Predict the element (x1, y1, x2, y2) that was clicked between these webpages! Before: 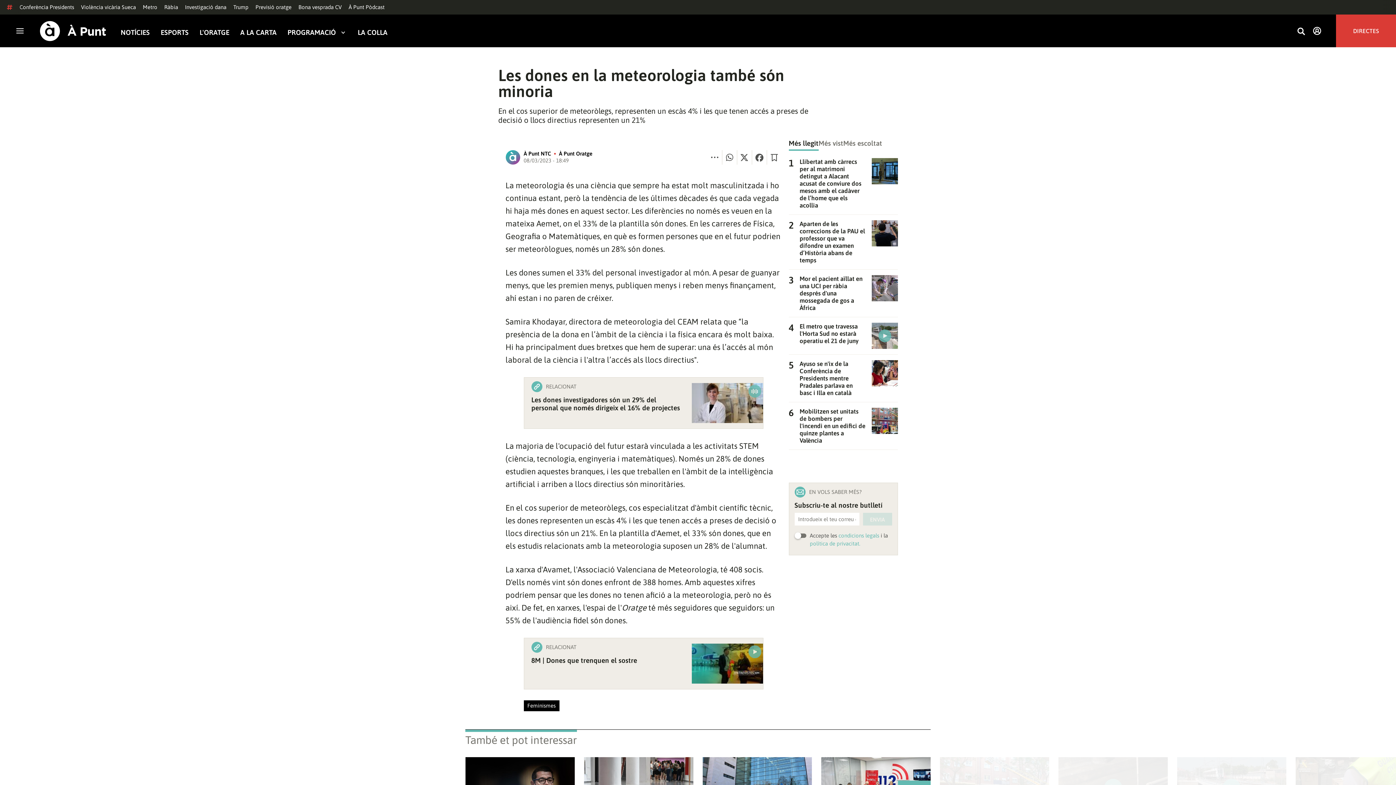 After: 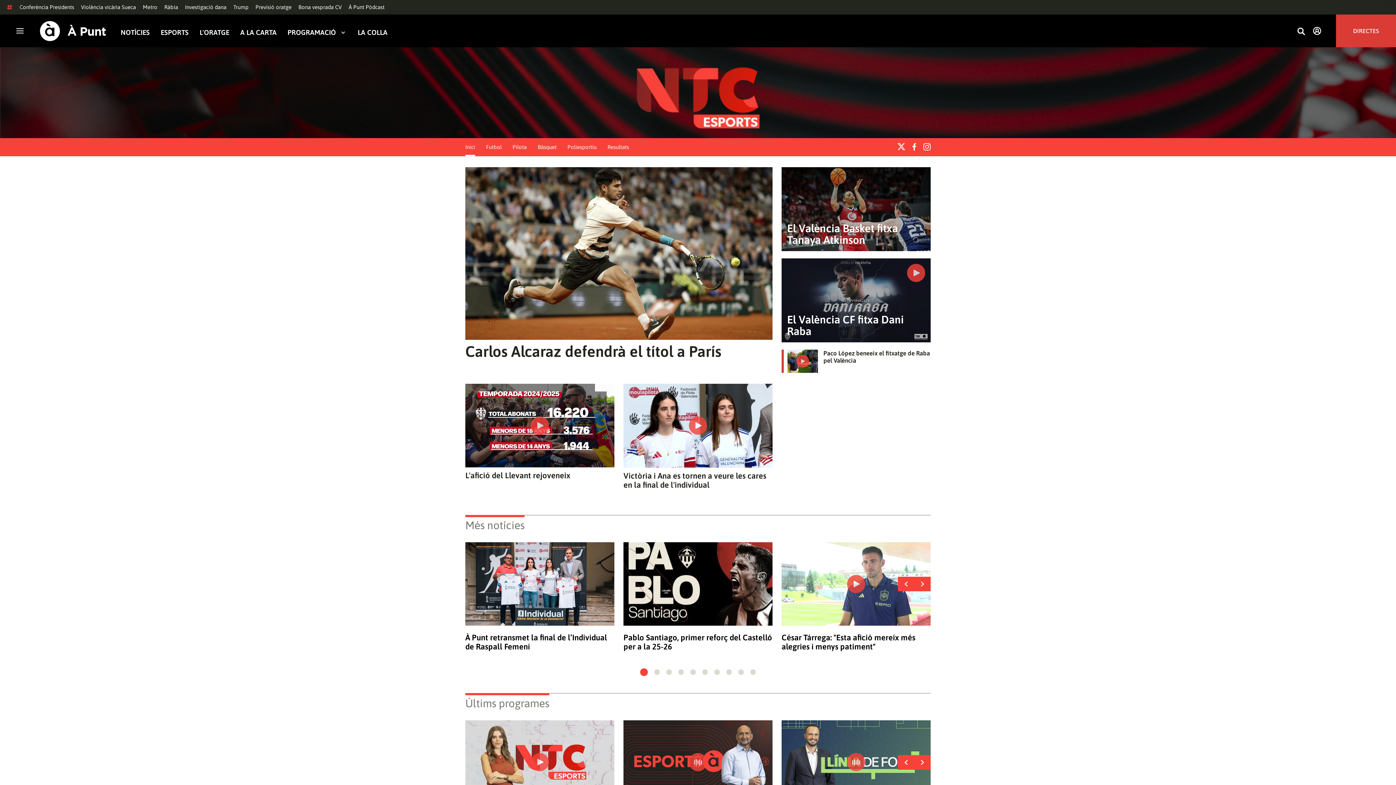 Action: bbox: (160, 28, 188, 36) label: ESPORTS